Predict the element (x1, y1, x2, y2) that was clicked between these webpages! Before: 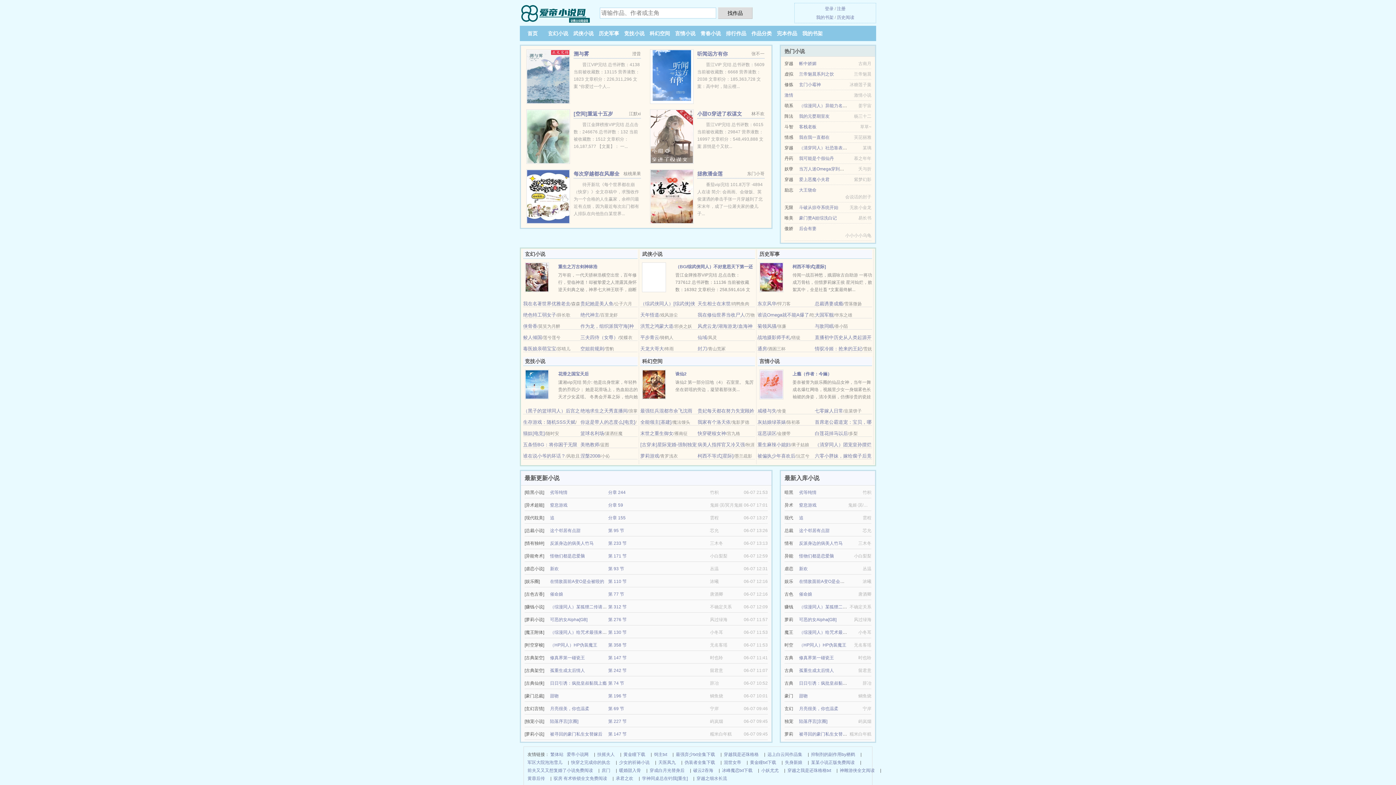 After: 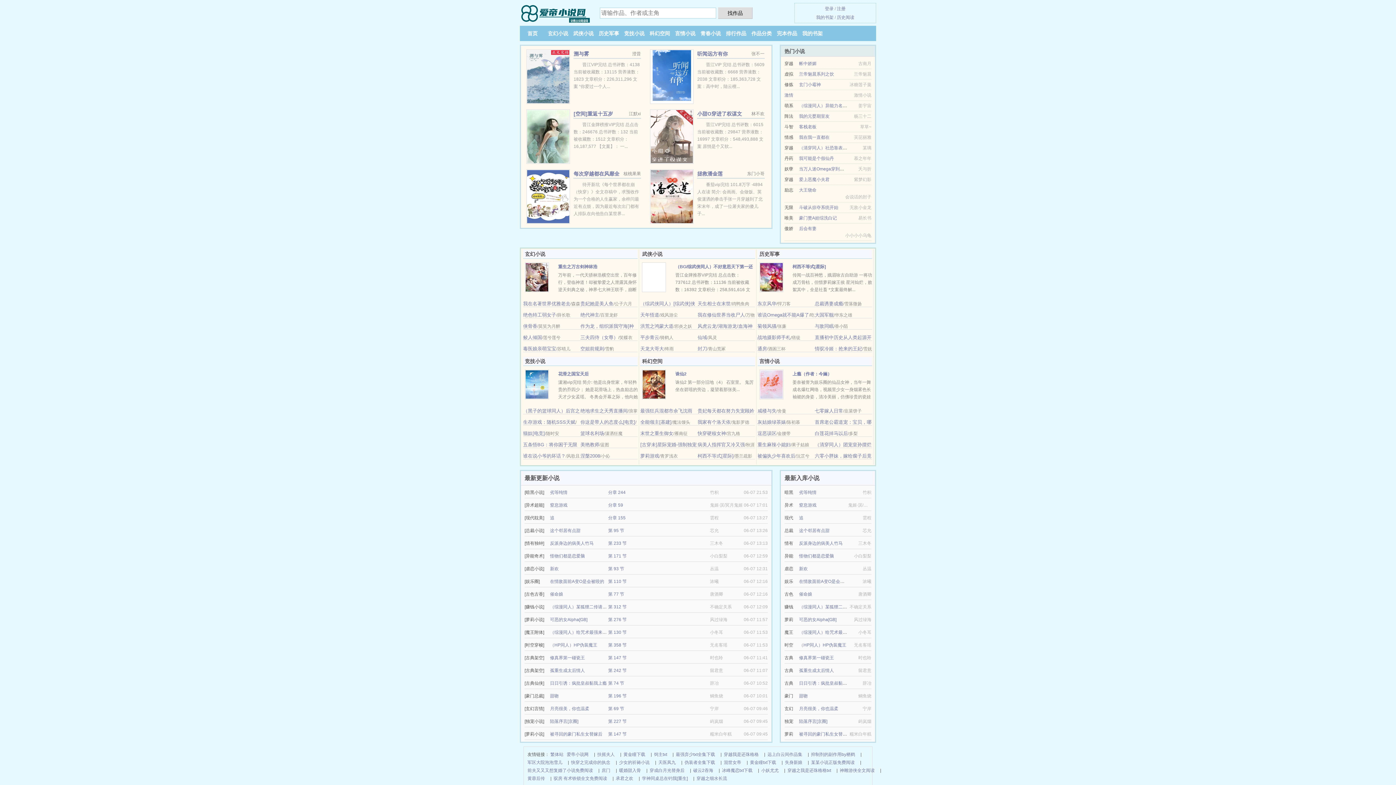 Action: label: （综漫同人）异能力名为人间失格Plus bbox: (799, 103, 873, 108)